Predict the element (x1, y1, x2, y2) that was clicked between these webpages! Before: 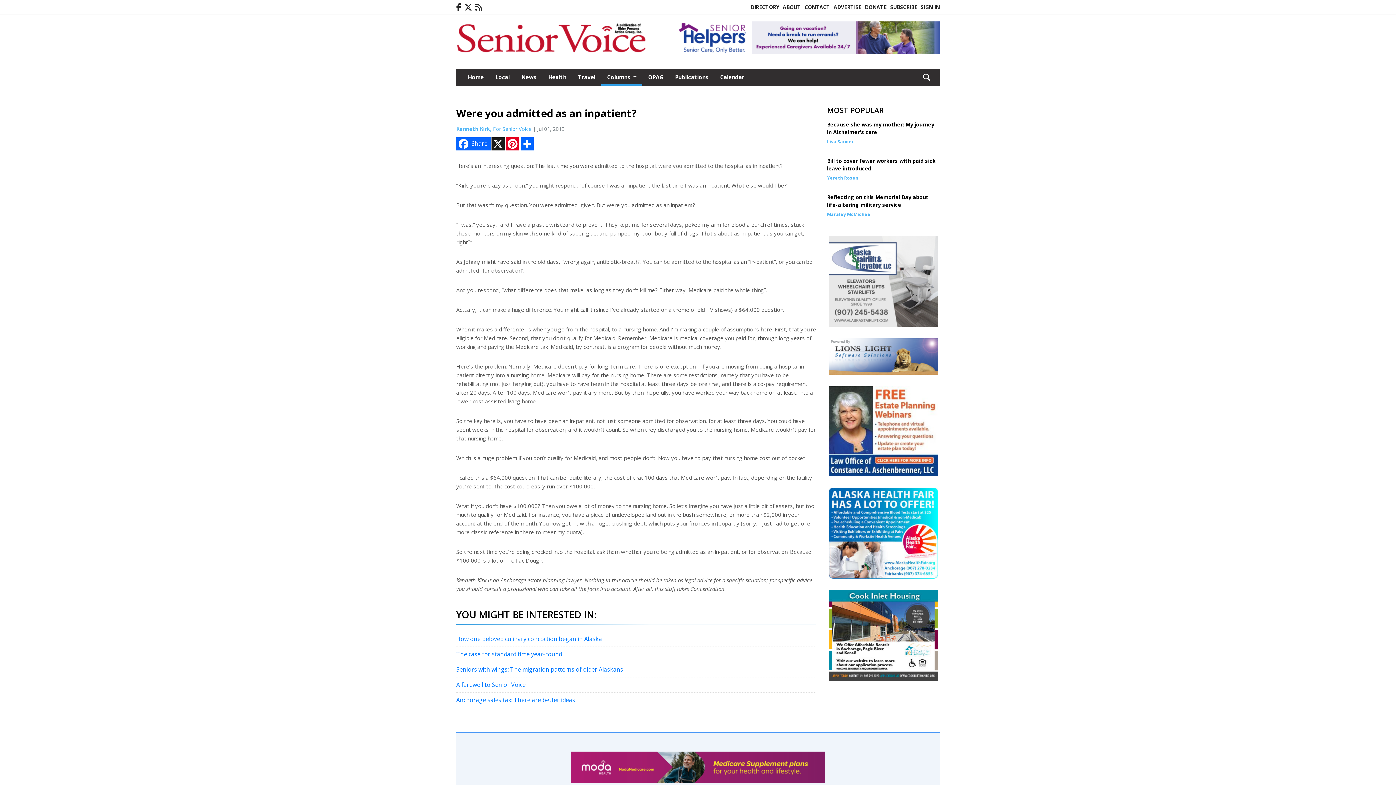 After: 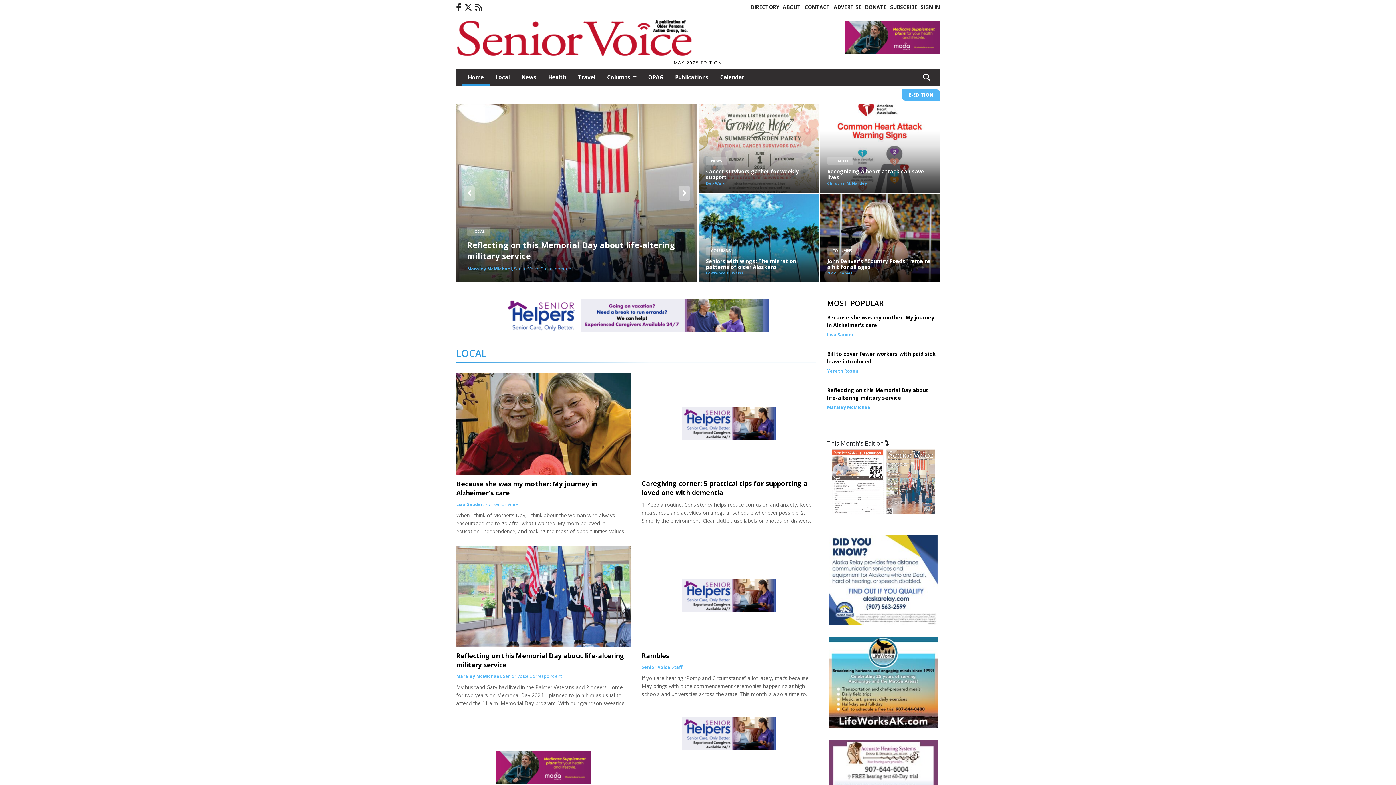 Action: bbox: (462, 68, 489, 84) label: Home